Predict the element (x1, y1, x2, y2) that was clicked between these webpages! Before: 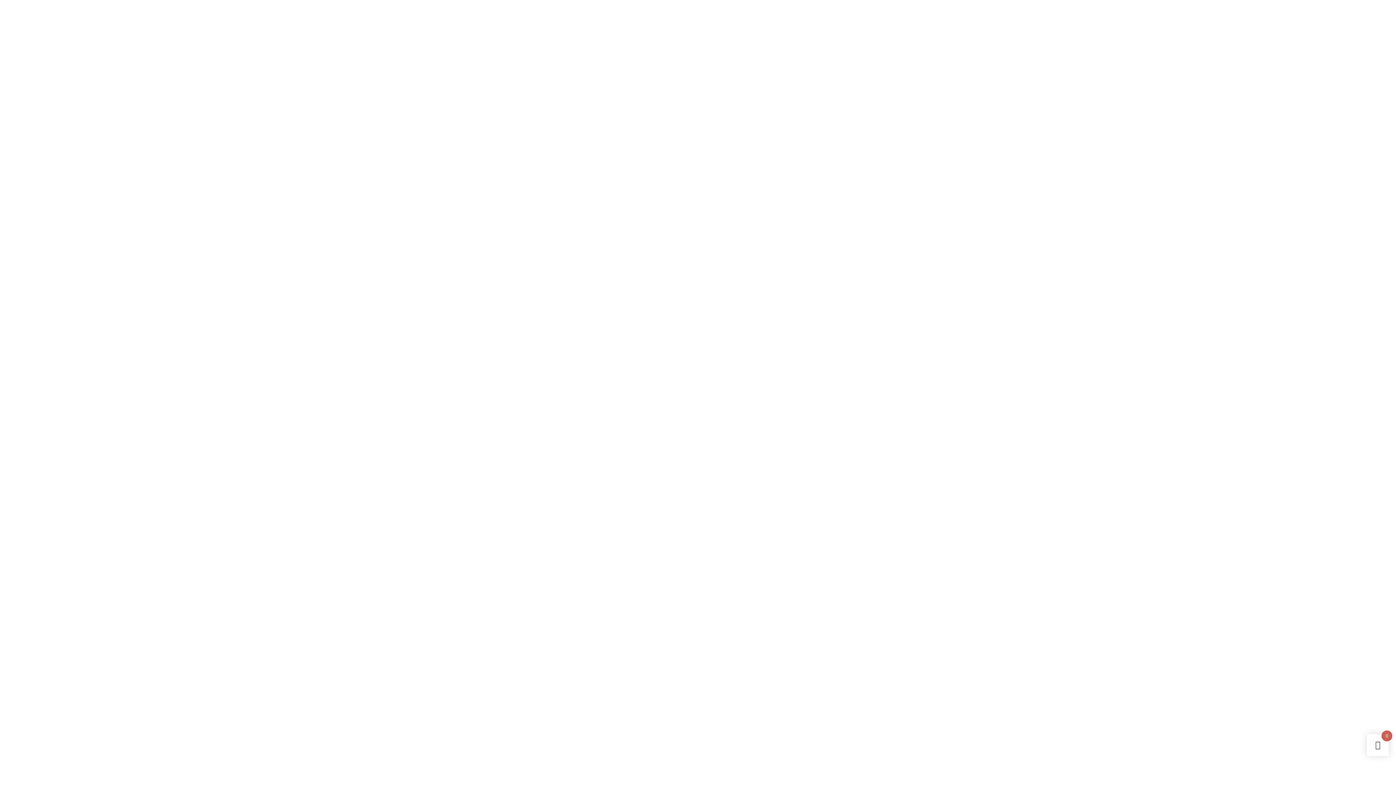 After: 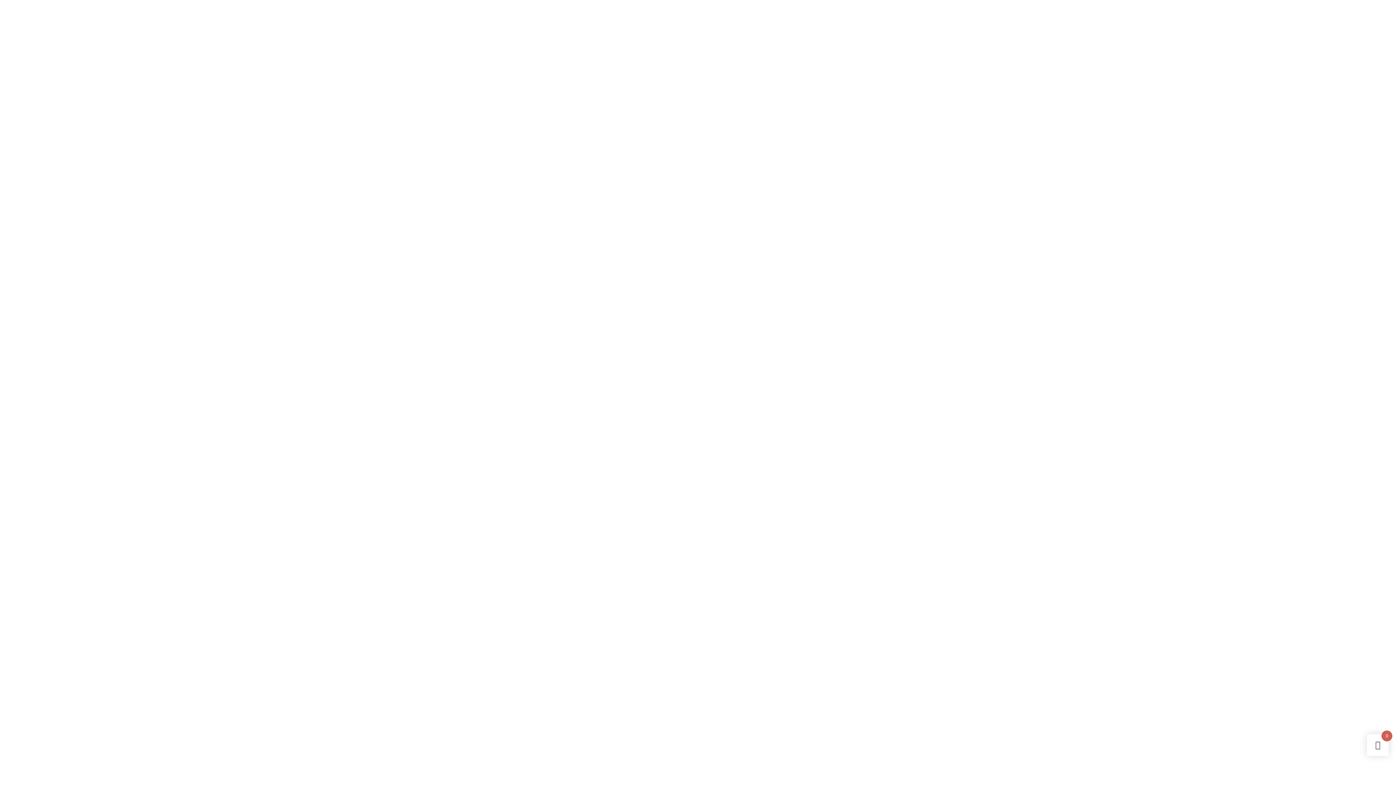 Action: bbox: (847, 131, 877, 136) label: Shipping Costs